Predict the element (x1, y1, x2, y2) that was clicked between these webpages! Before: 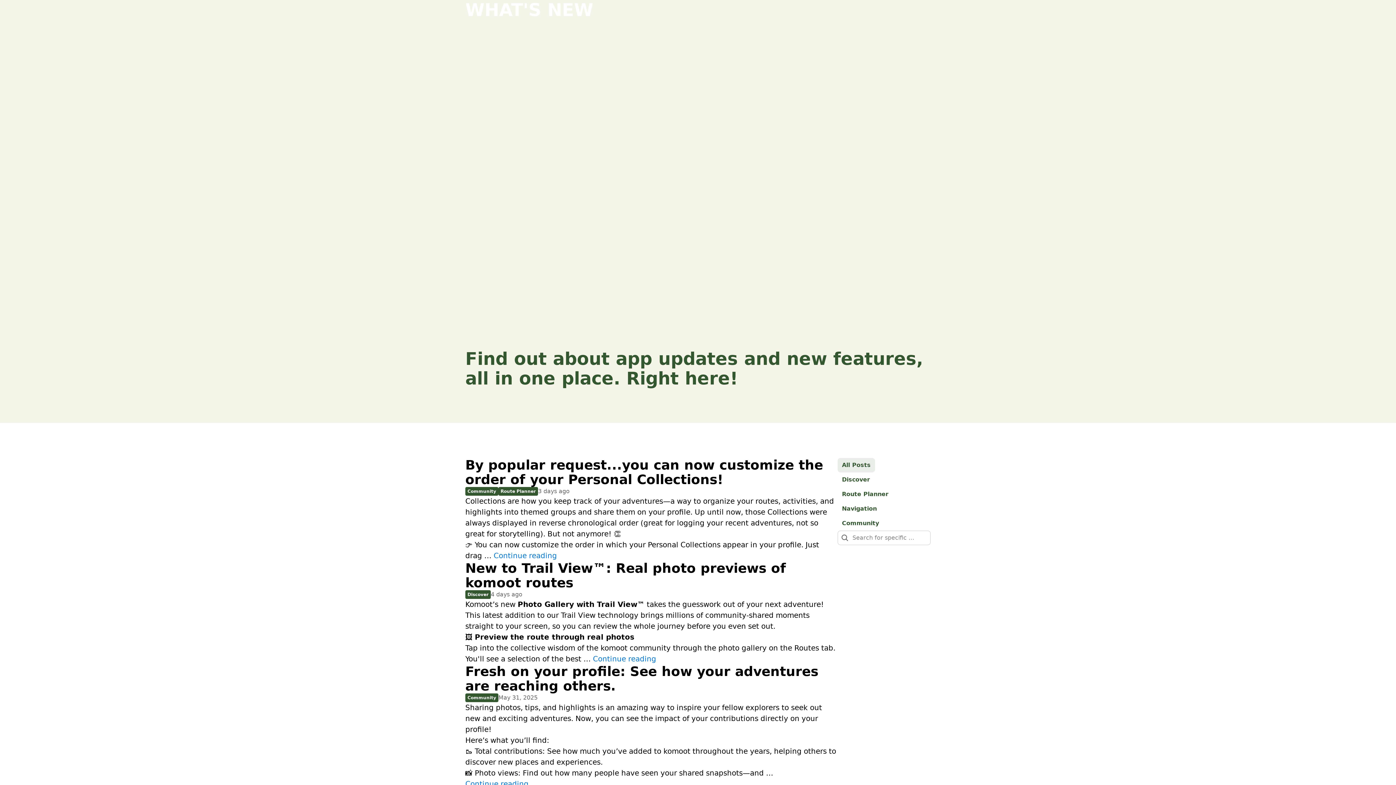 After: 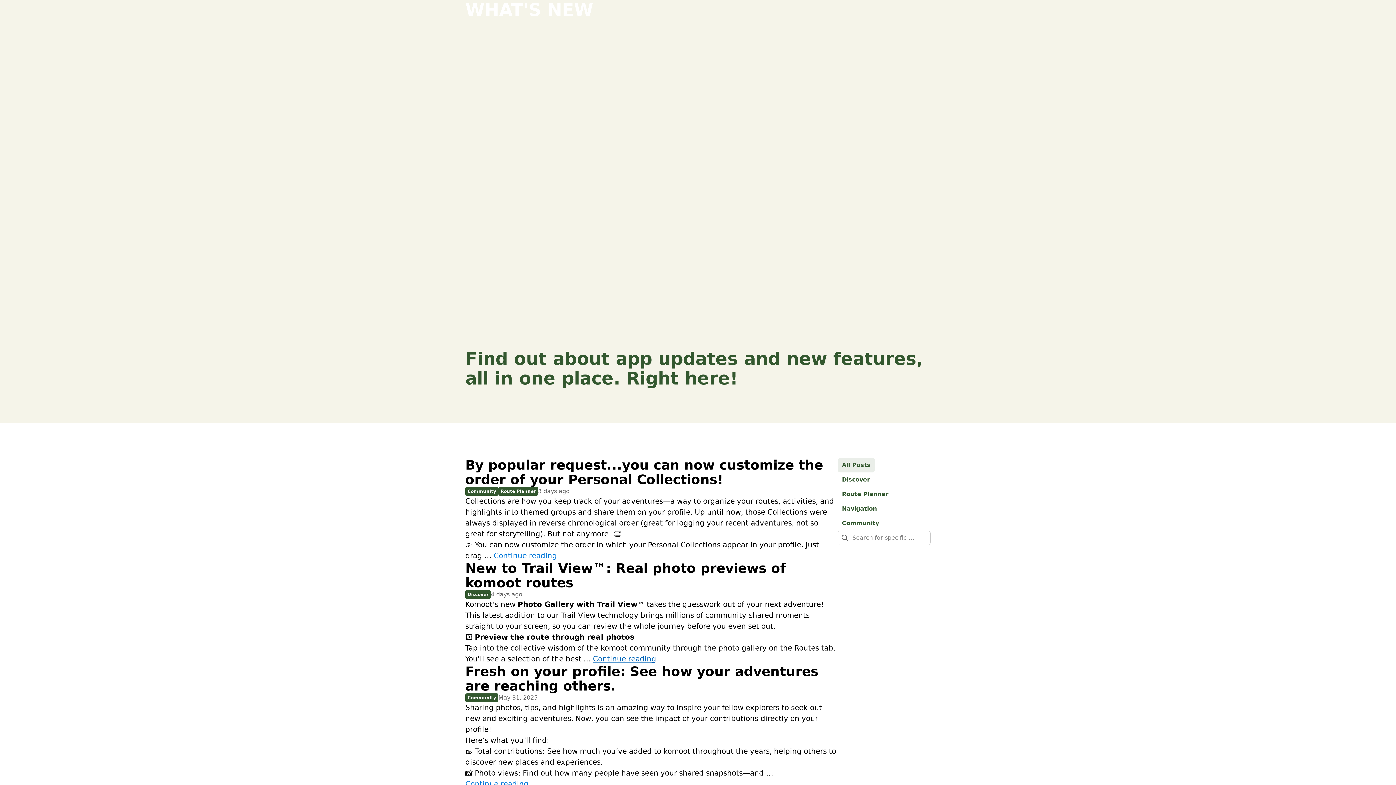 Action: bbox: (593, 653, 656, 664) label: Continue reading